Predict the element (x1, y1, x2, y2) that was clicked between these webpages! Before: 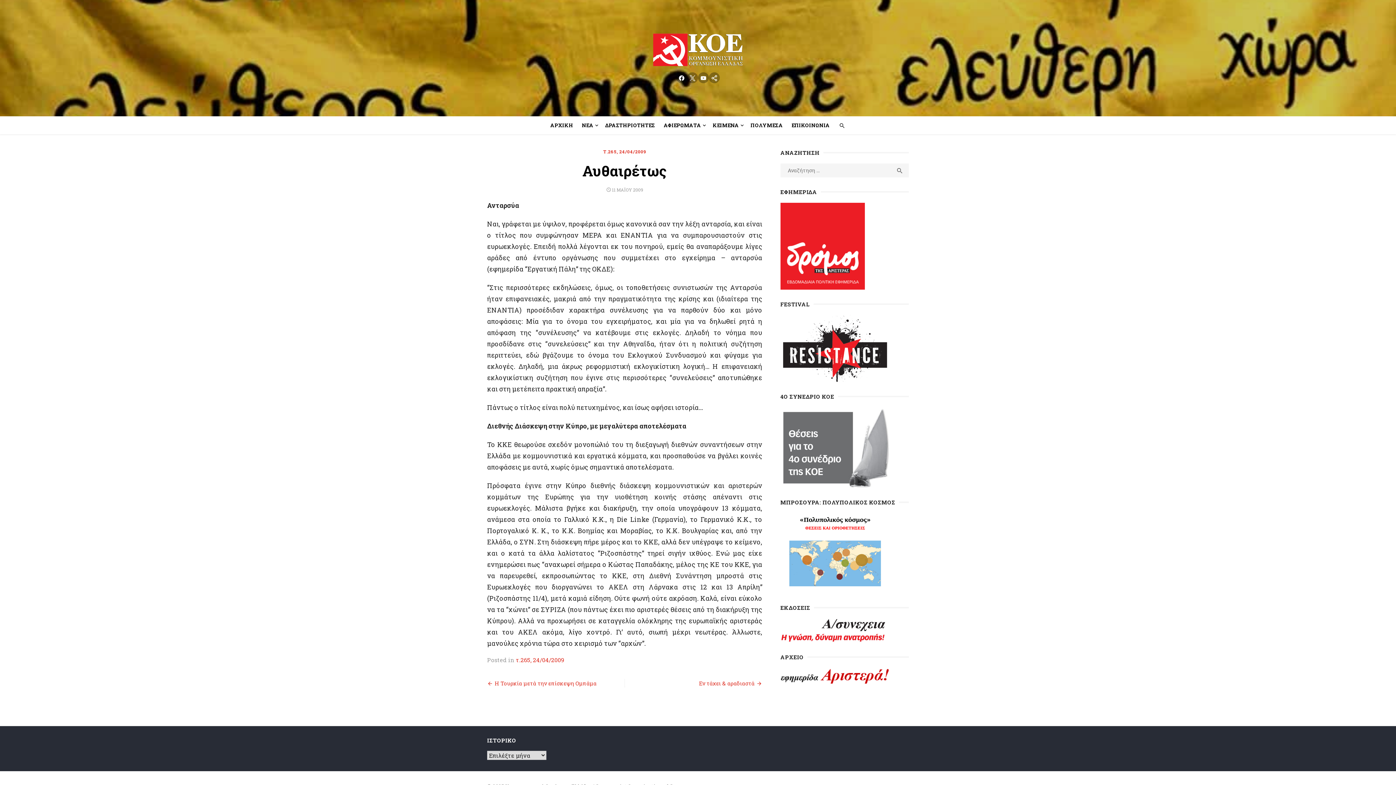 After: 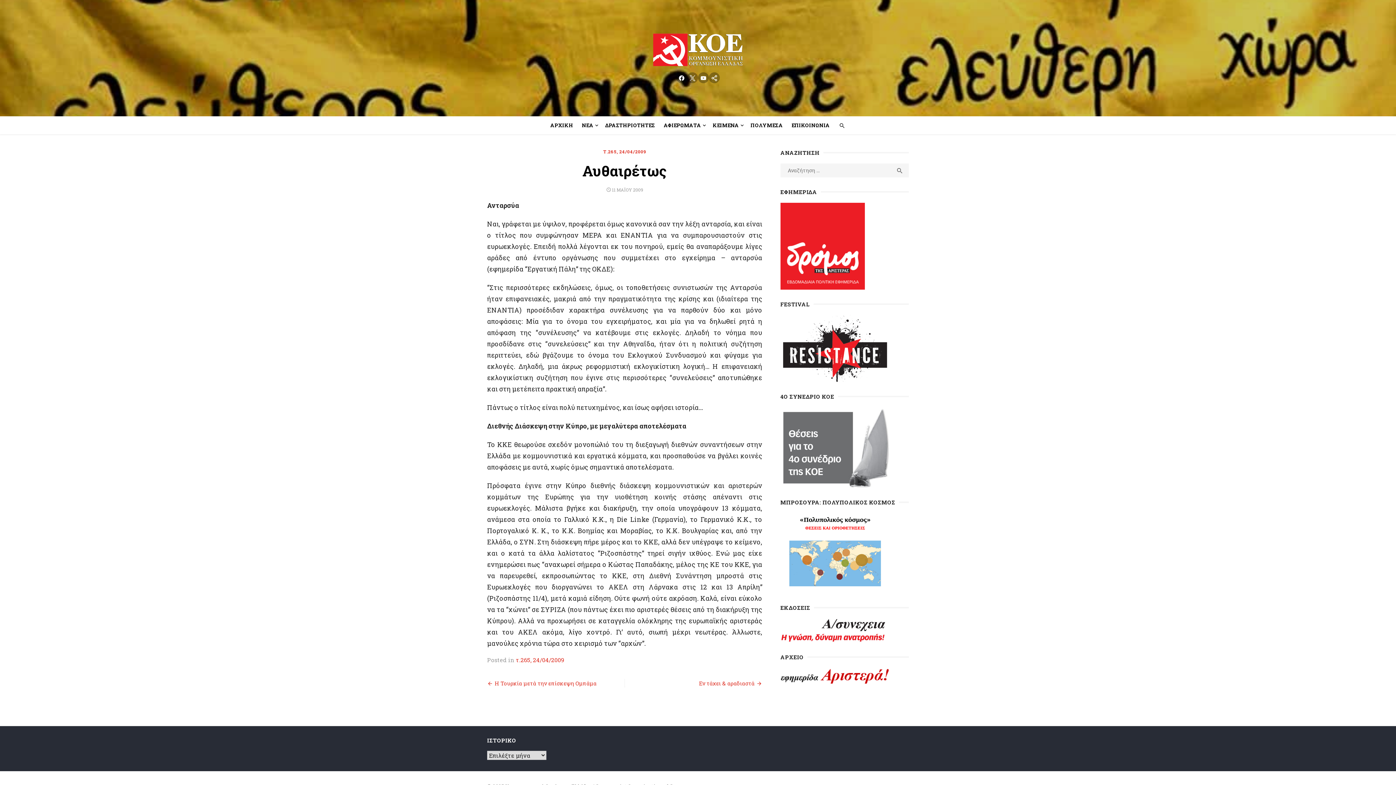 Action: bbox: (780, 513, 909, 593)